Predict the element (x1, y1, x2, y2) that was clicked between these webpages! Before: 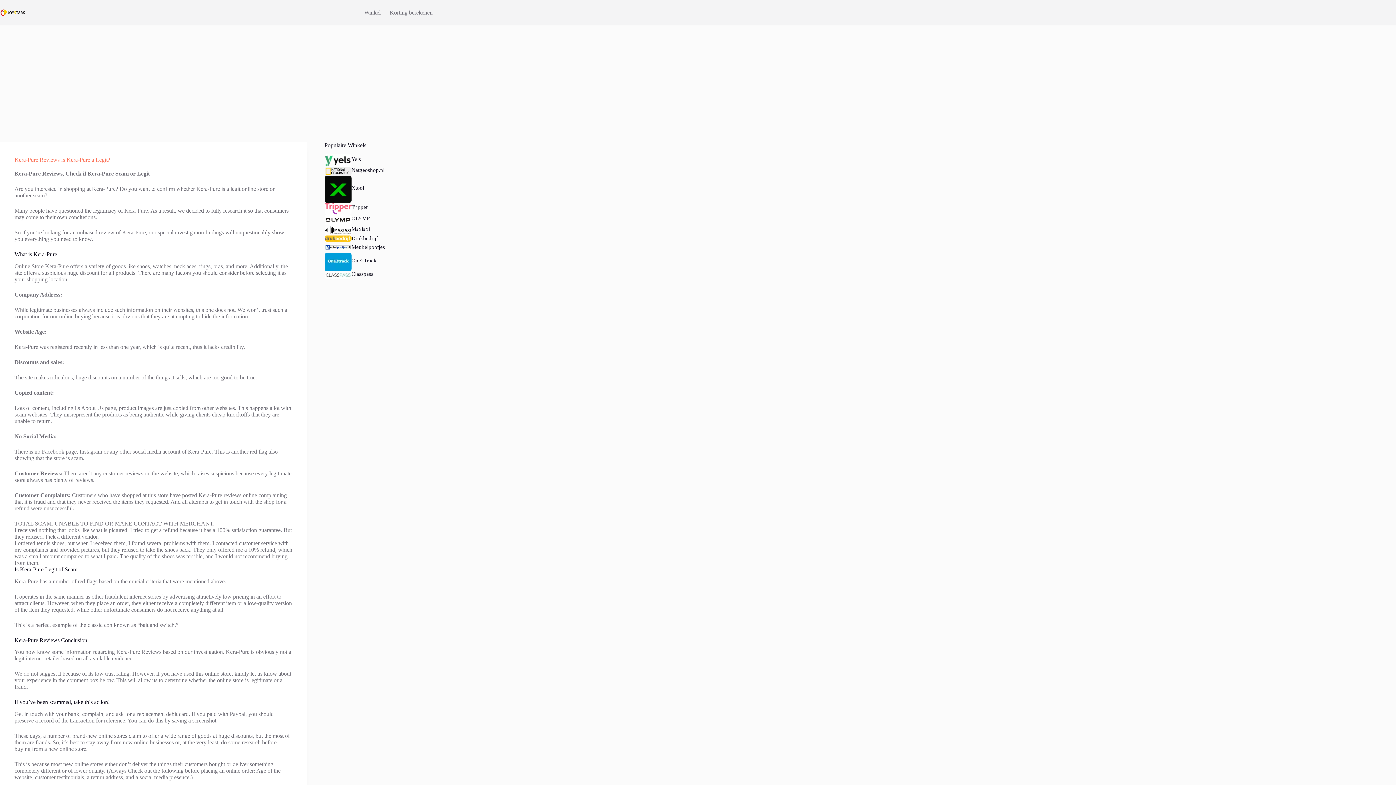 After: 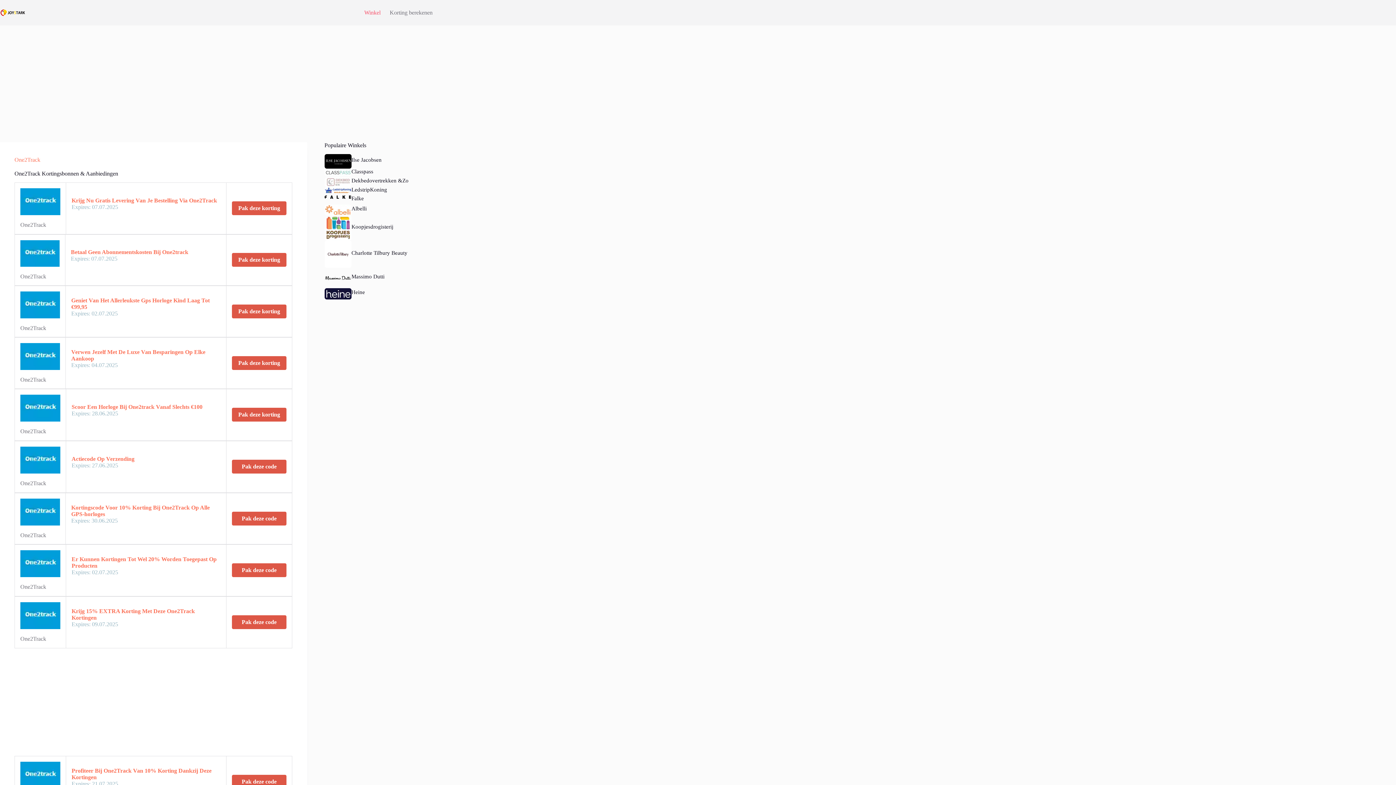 Action: bbox: (324, 252, 351, 271)